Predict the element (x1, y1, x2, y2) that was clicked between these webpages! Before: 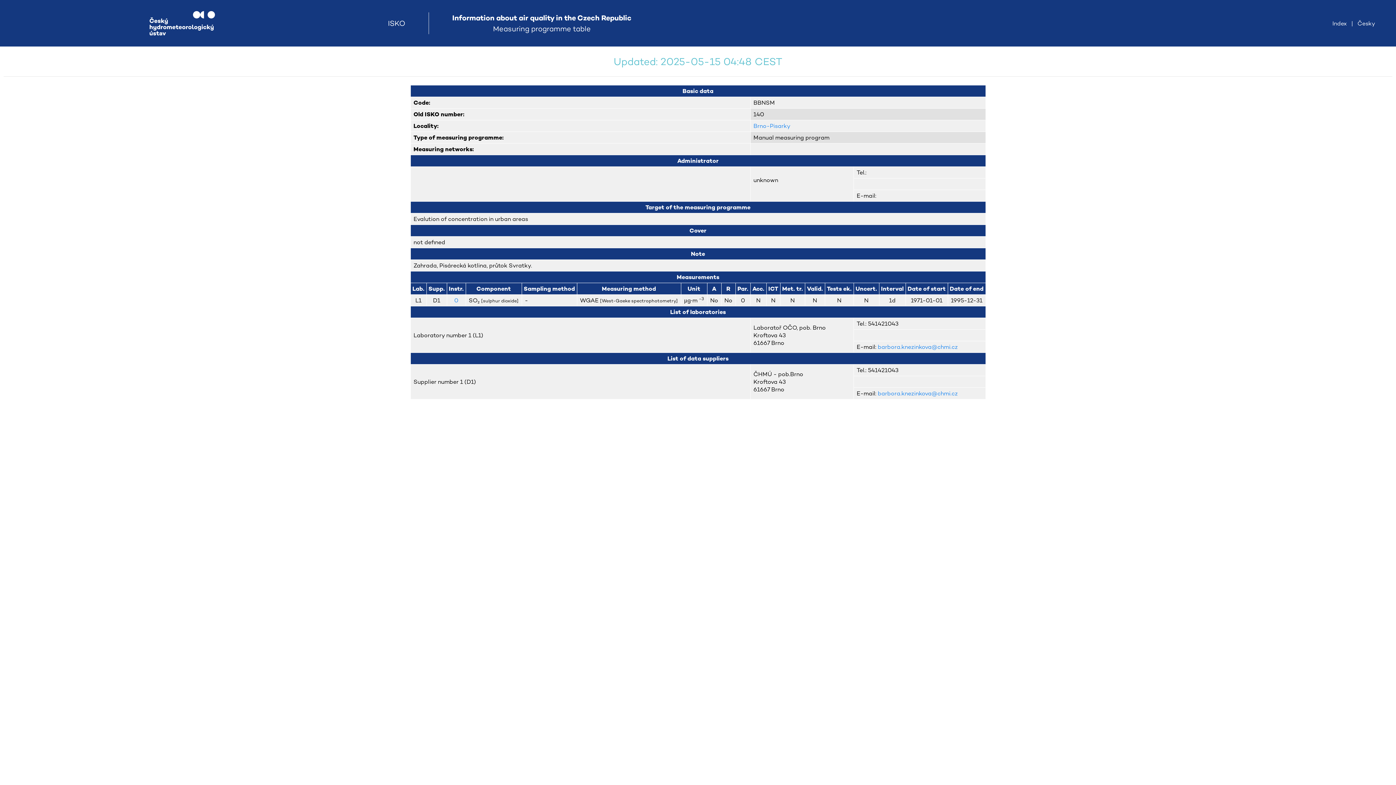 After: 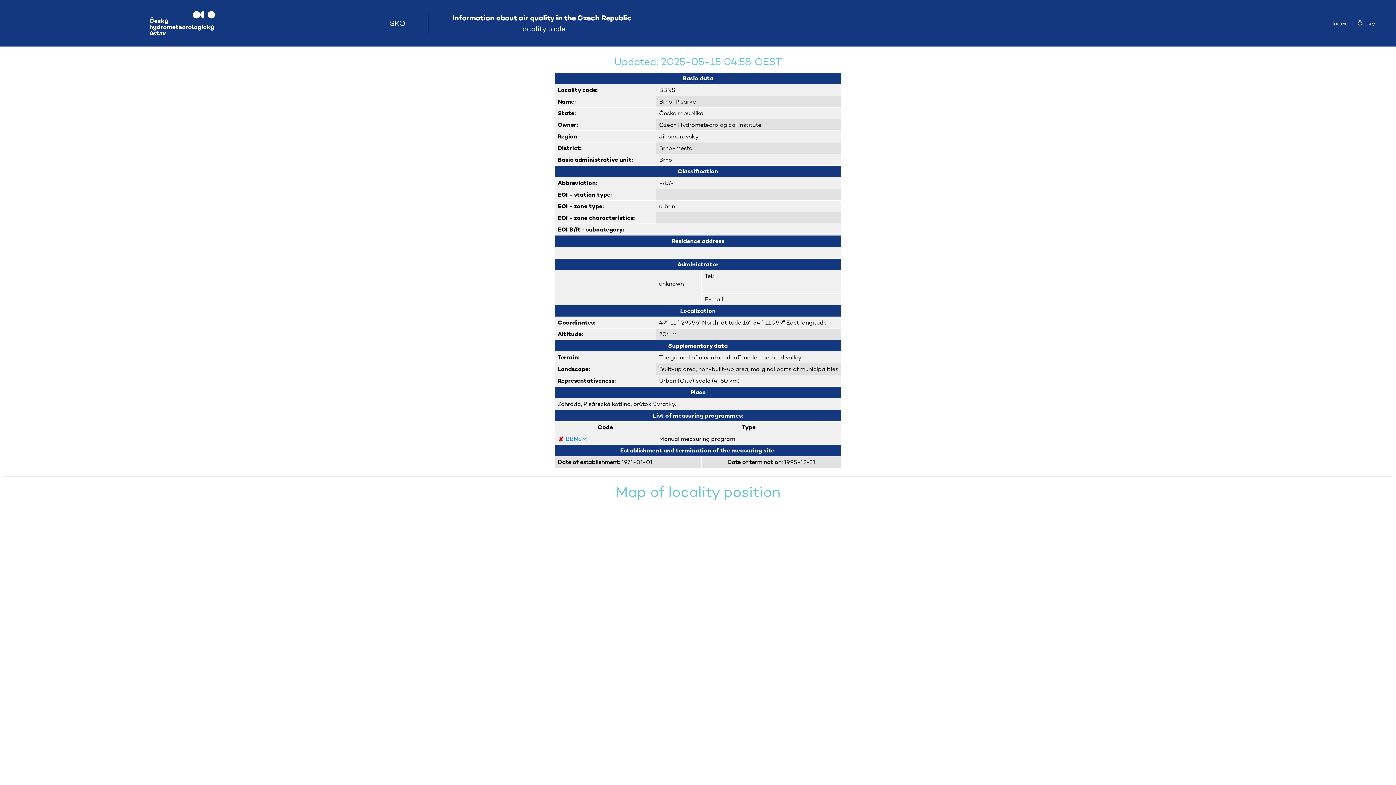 Action: label: Brno-Pisarky bbox: (753, 122, 790, 129)